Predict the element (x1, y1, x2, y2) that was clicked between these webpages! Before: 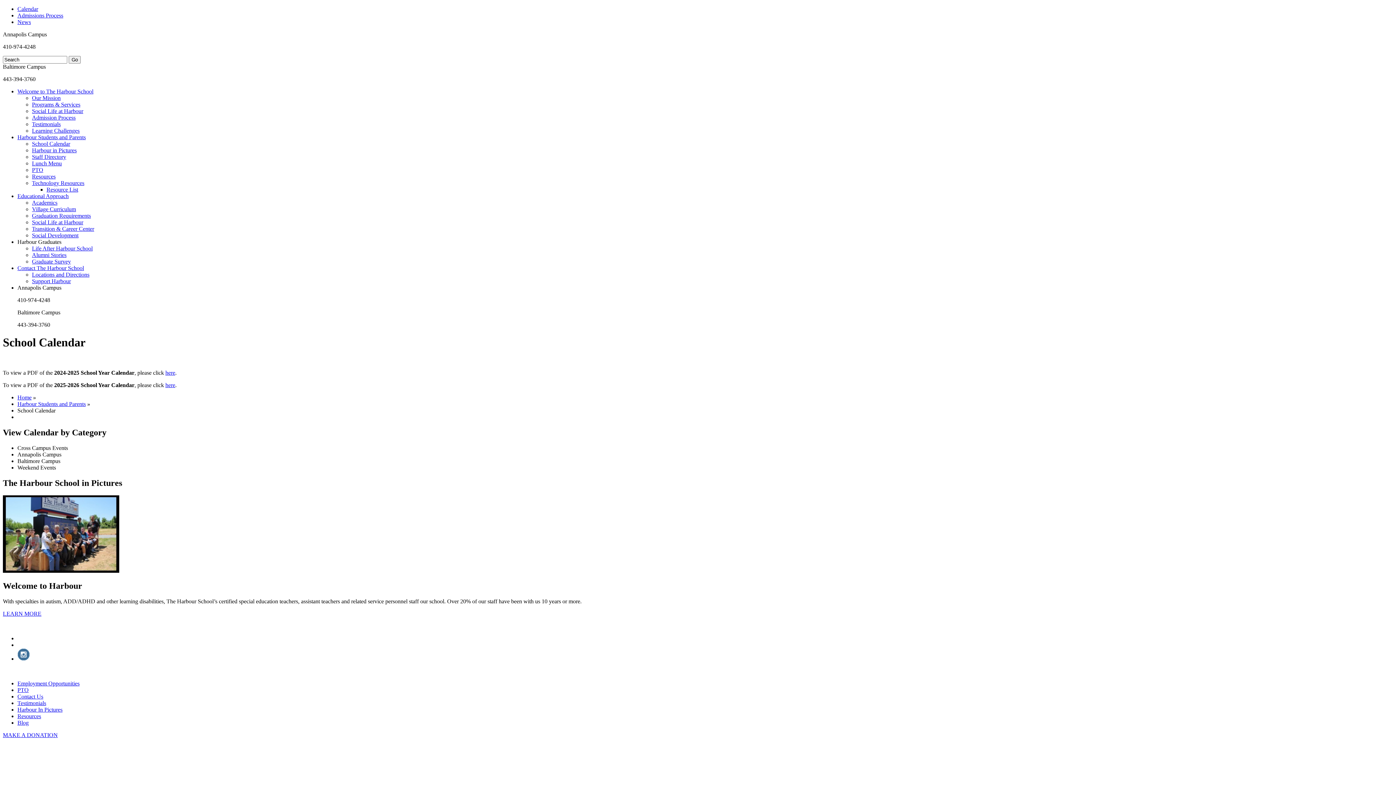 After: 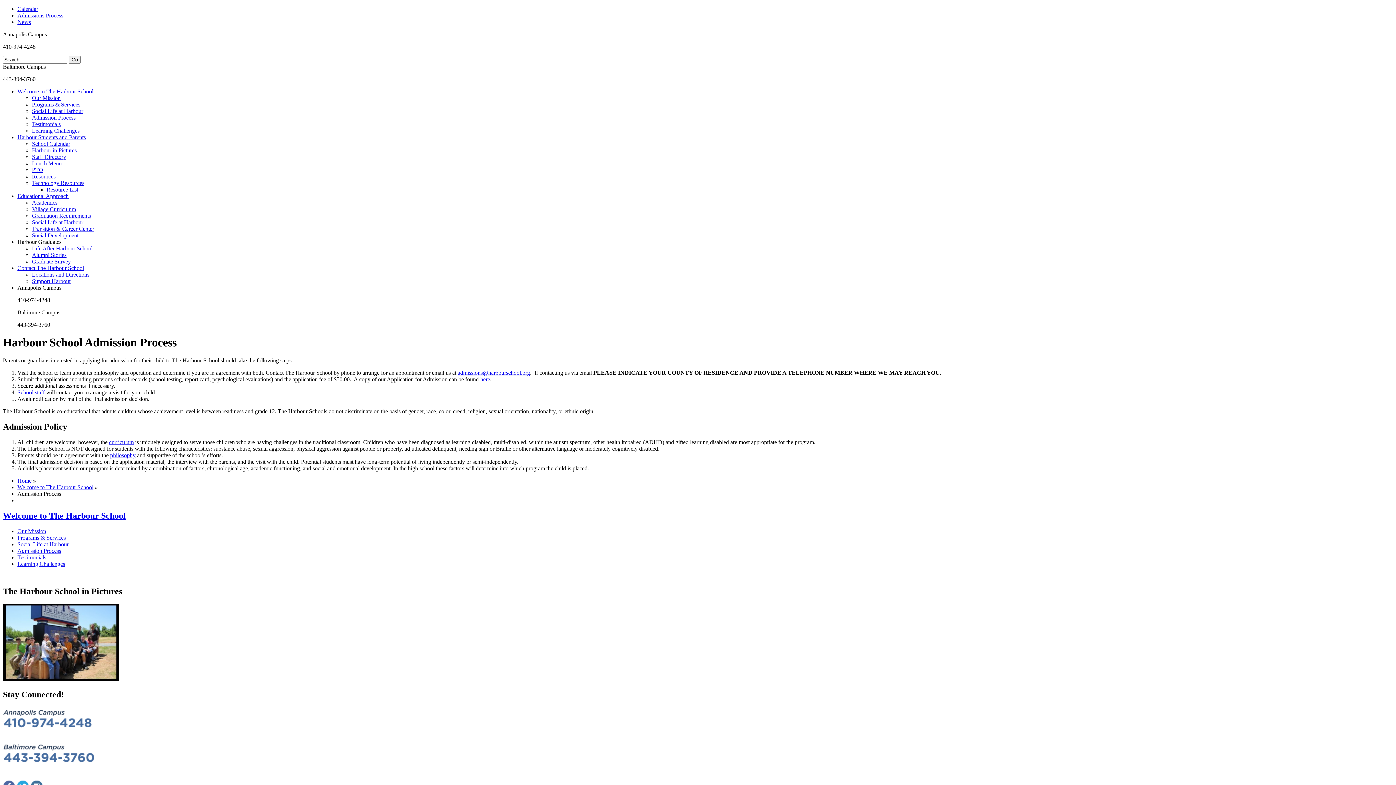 Action: bbox: (32, 114, 75, 120) label: Admission Process